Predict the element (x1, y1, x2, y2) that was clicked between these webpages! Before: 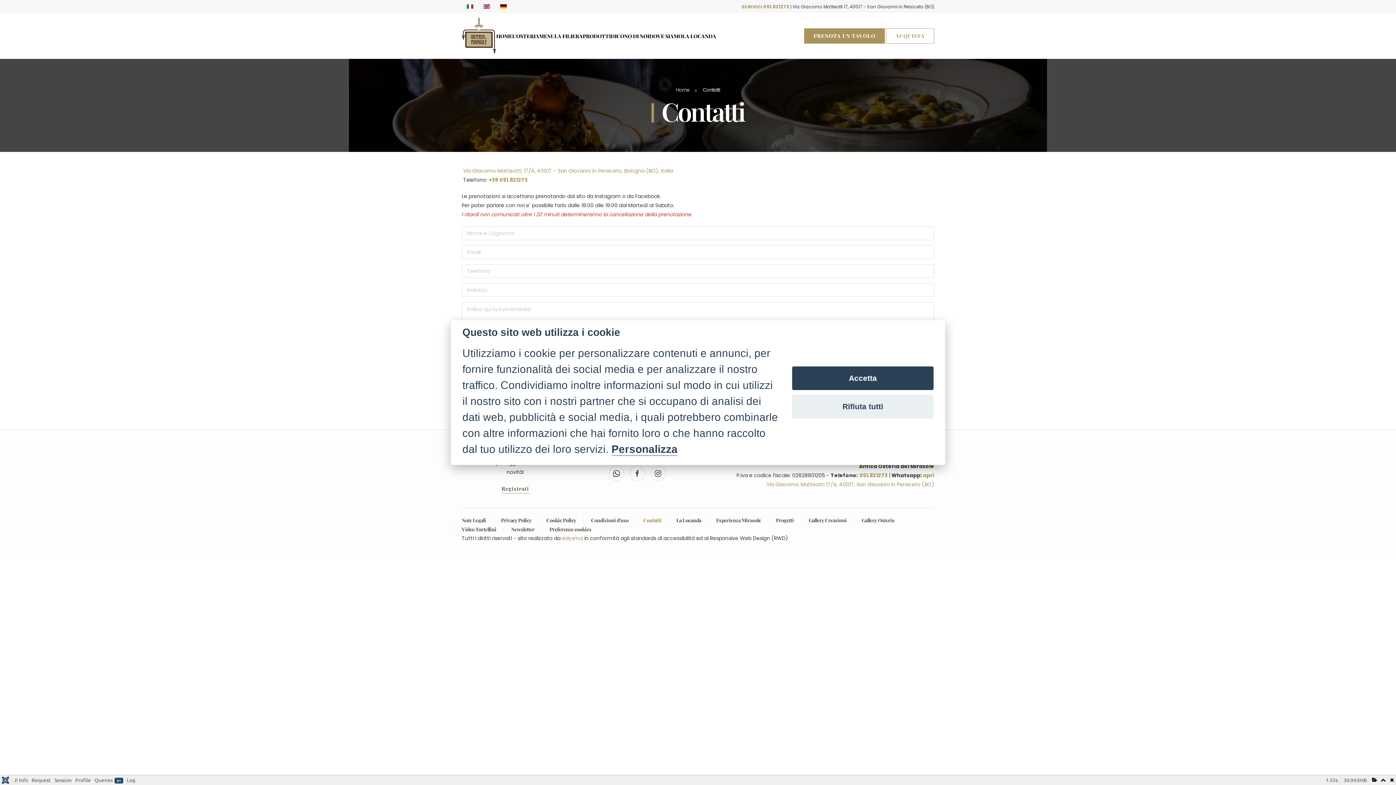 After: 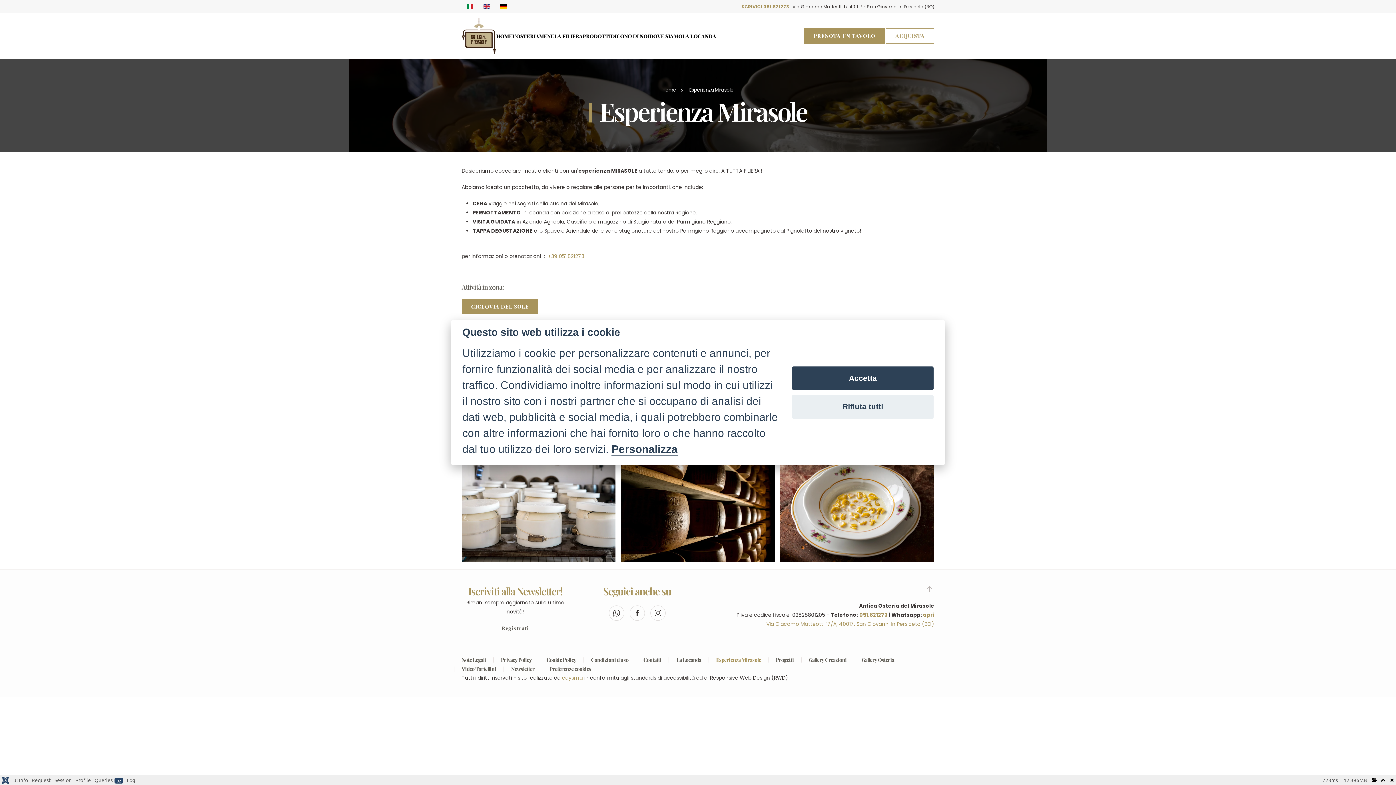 Action: bbox: (716, 516, 761, 525) label: Esperienza Mirasole